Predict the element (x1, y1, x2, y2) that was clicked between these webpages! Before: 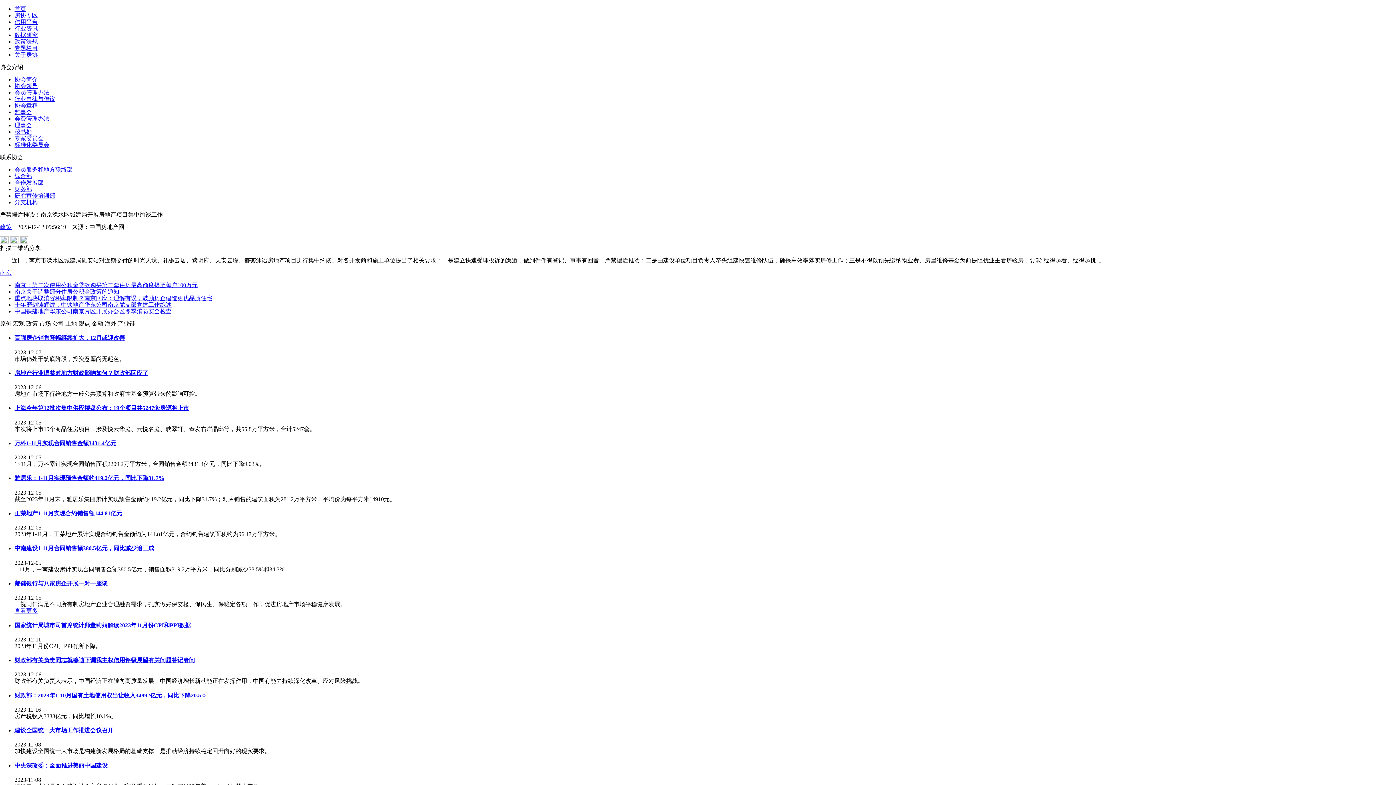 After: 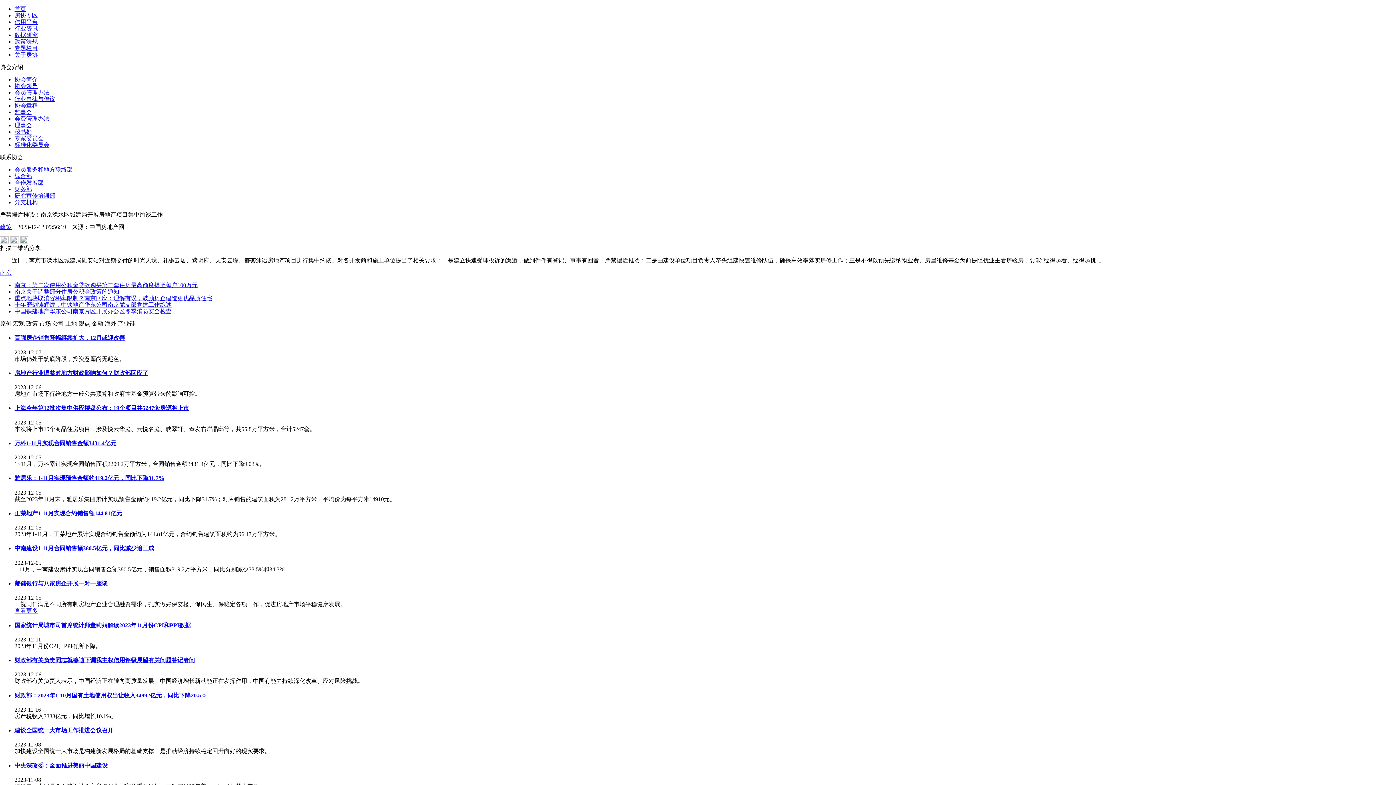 Action: label: 正荣地产1-11月实现合约销售额144.81亿元 bbox: (14, 510, 122, 516)